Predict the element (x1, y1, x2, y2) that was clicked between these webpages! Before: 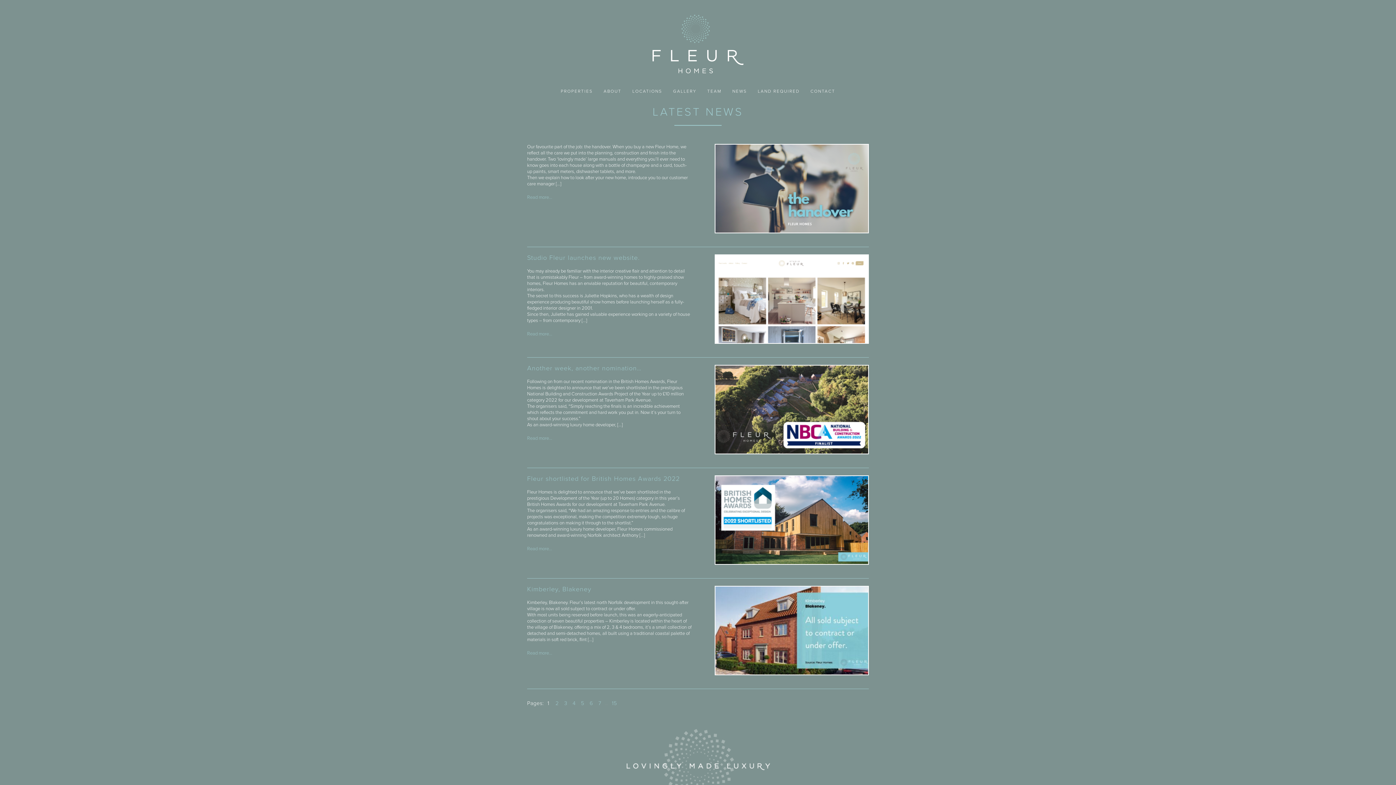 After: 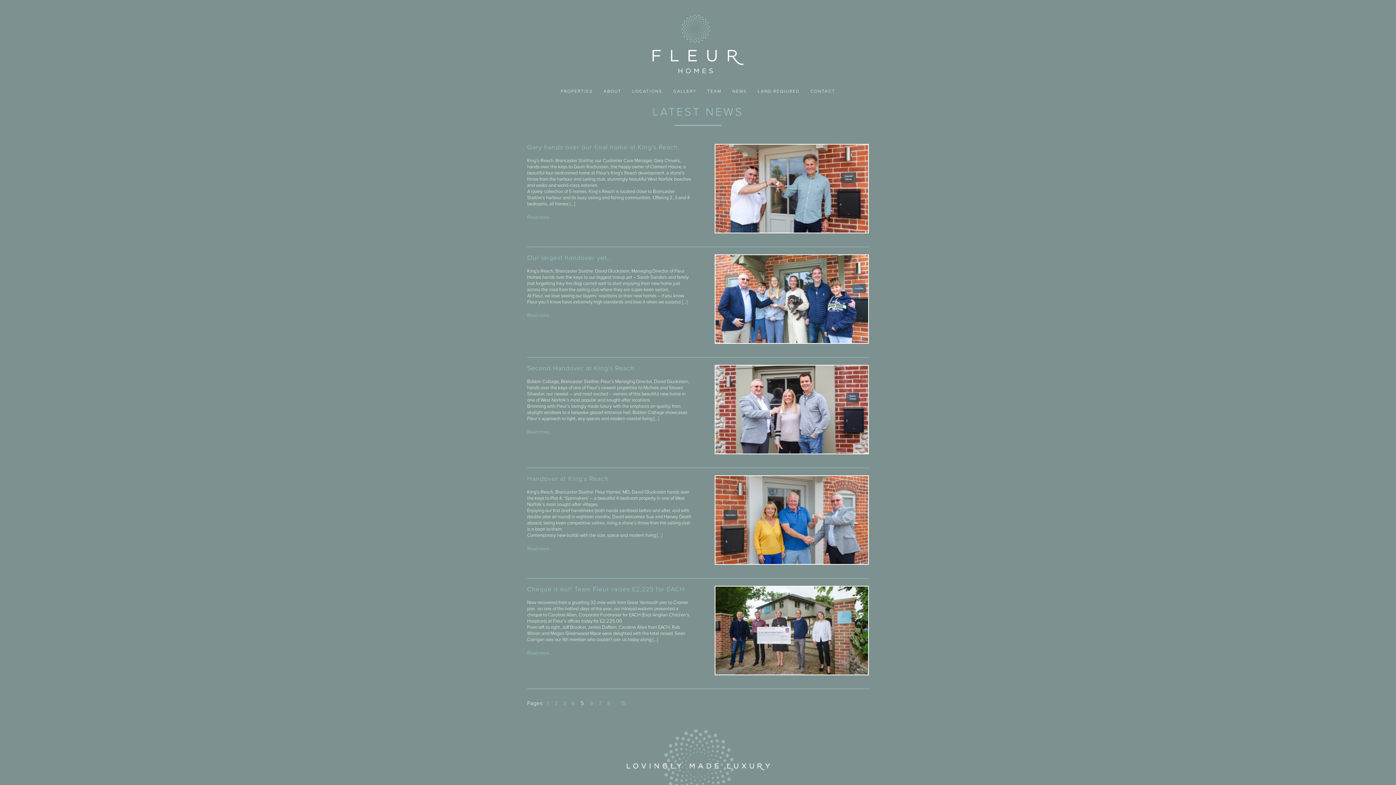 Action: bbox: (579, 699, 586, 708) label: 5